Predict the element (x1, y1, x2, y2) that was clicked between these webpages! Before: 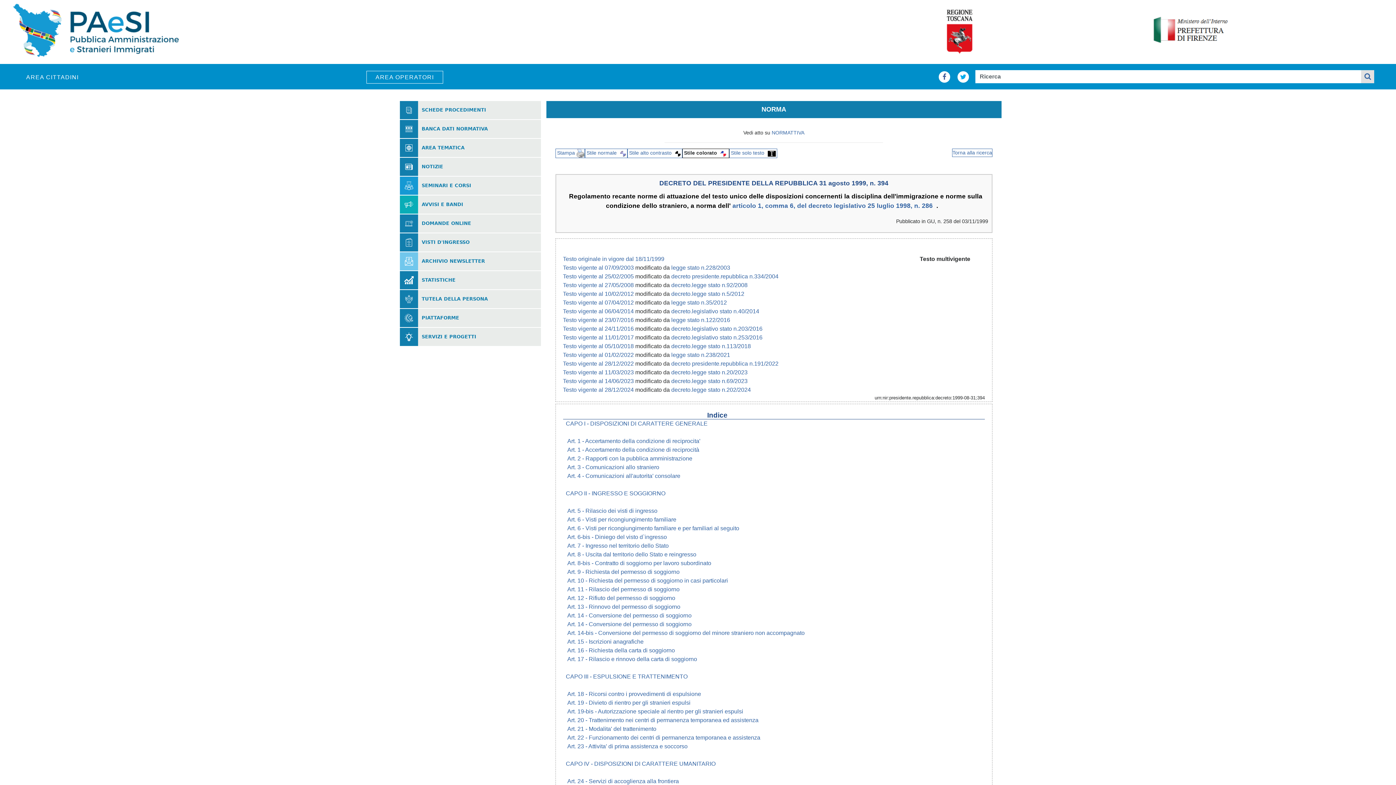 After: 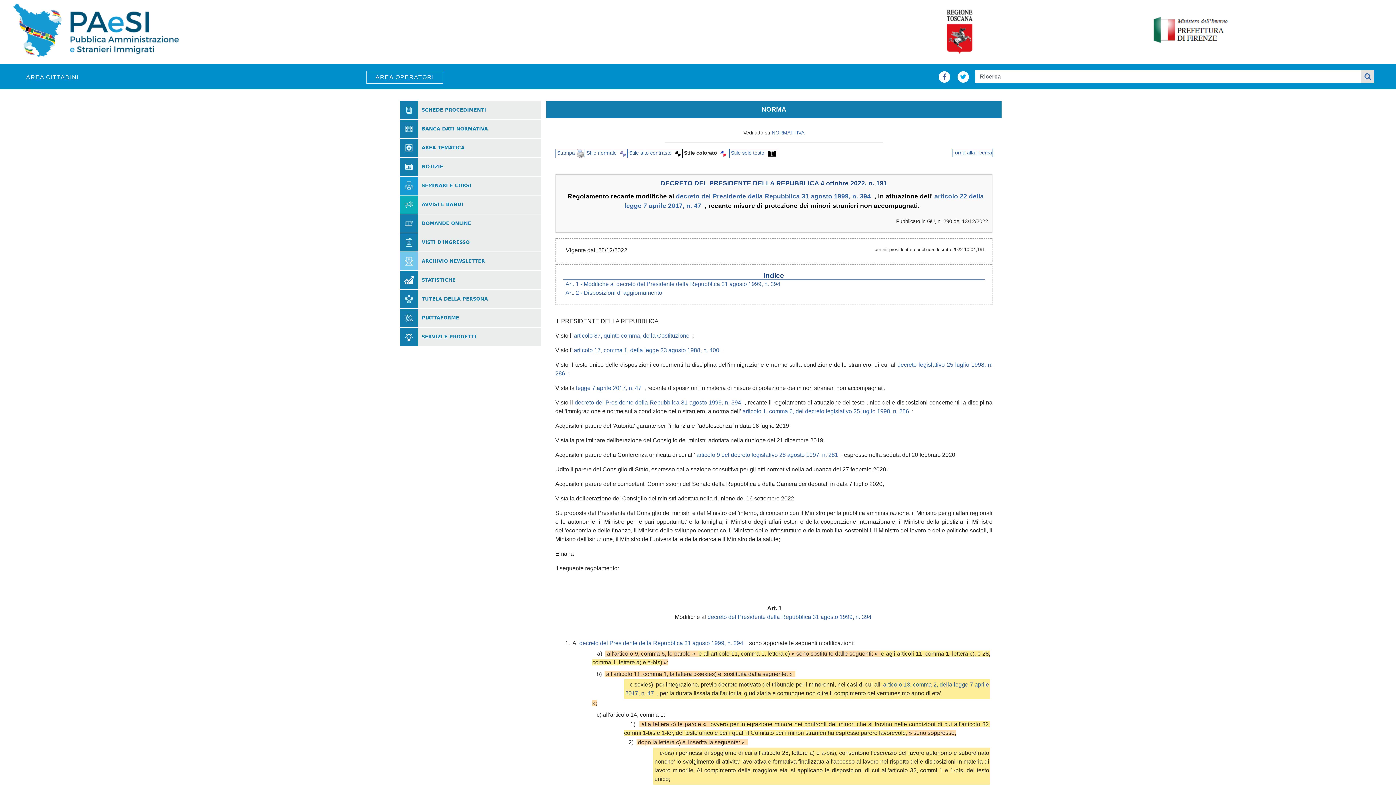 Action: label: decreto presidente.repubblica n.191/2022 bbox: (671, 360, 778, 366)